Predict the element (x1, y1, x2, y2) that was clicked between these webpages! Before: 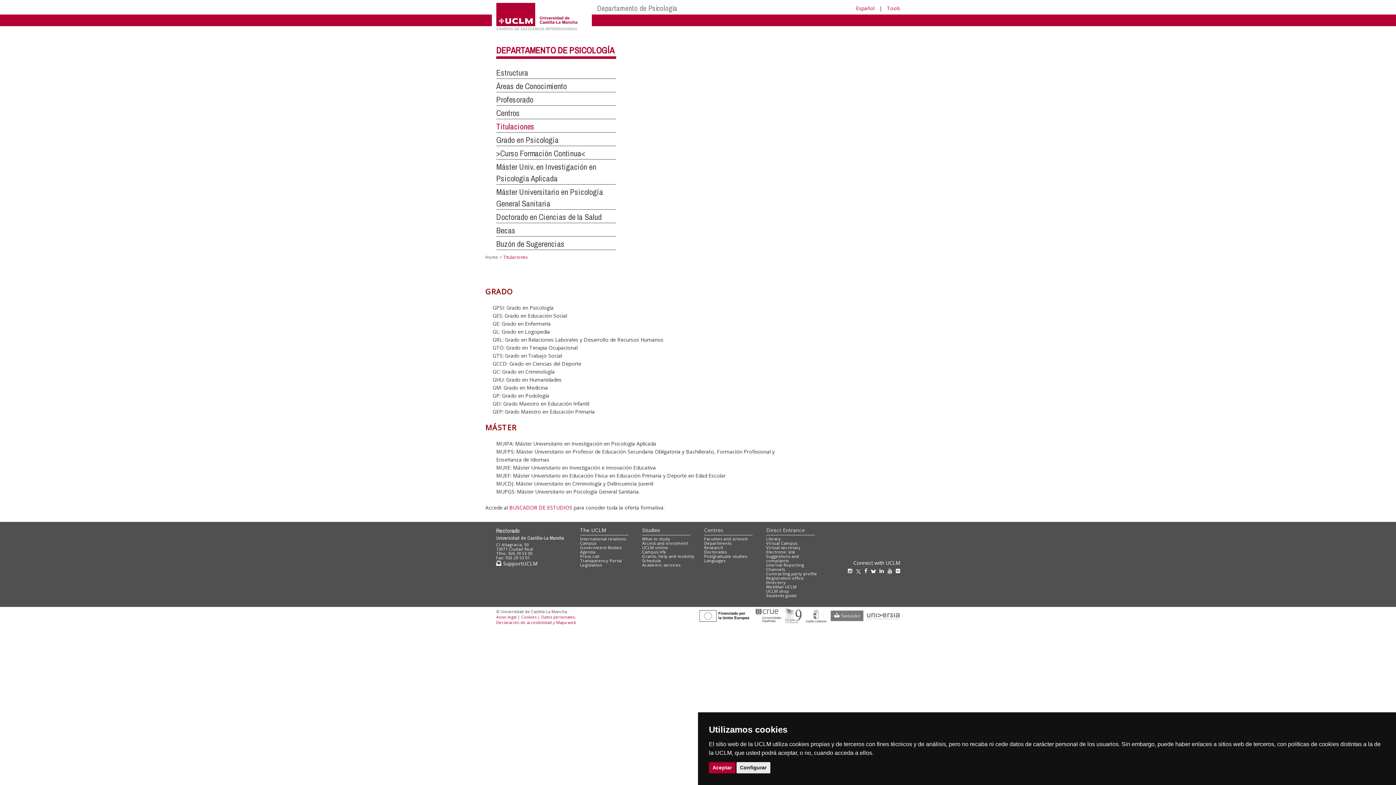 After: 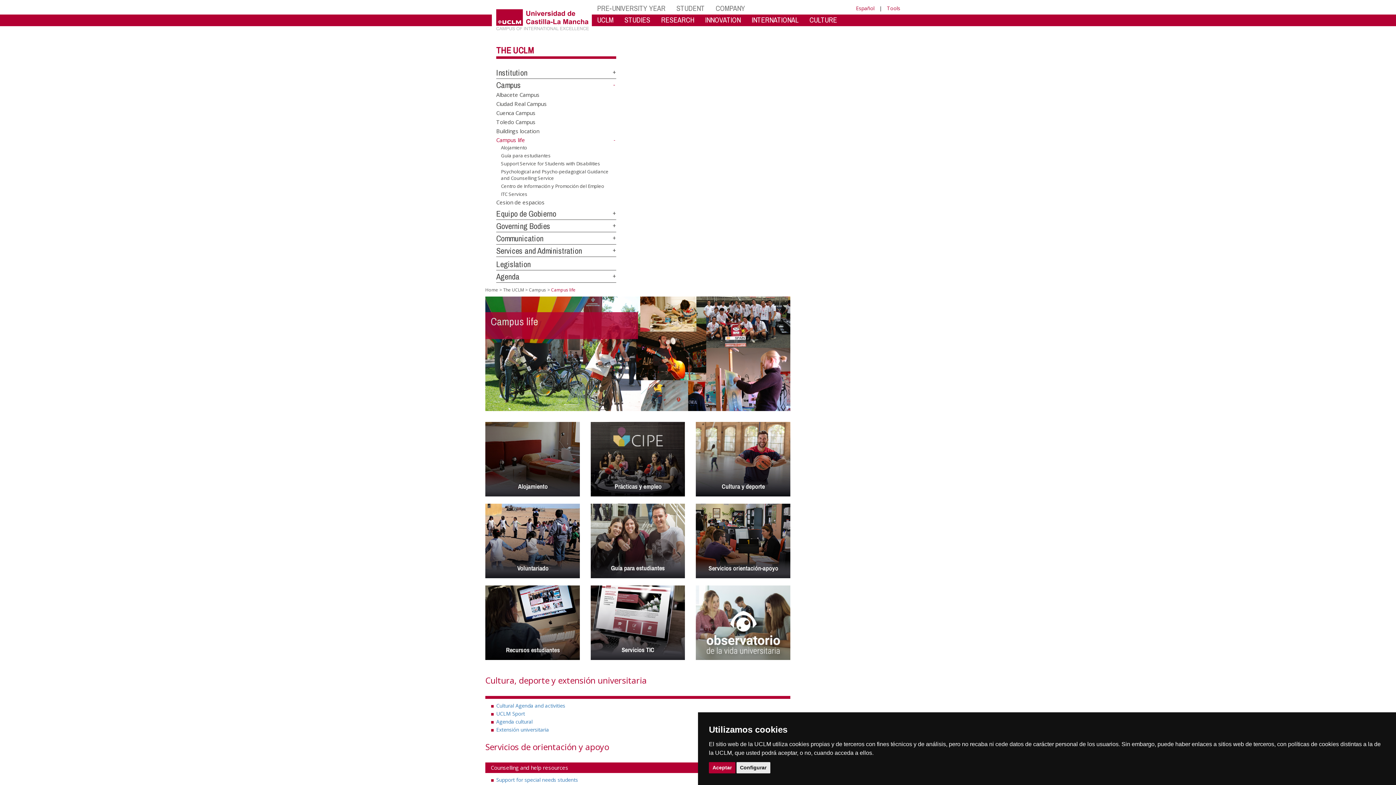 Action: label: Campus life bbox: (642, 549, 666, 554)